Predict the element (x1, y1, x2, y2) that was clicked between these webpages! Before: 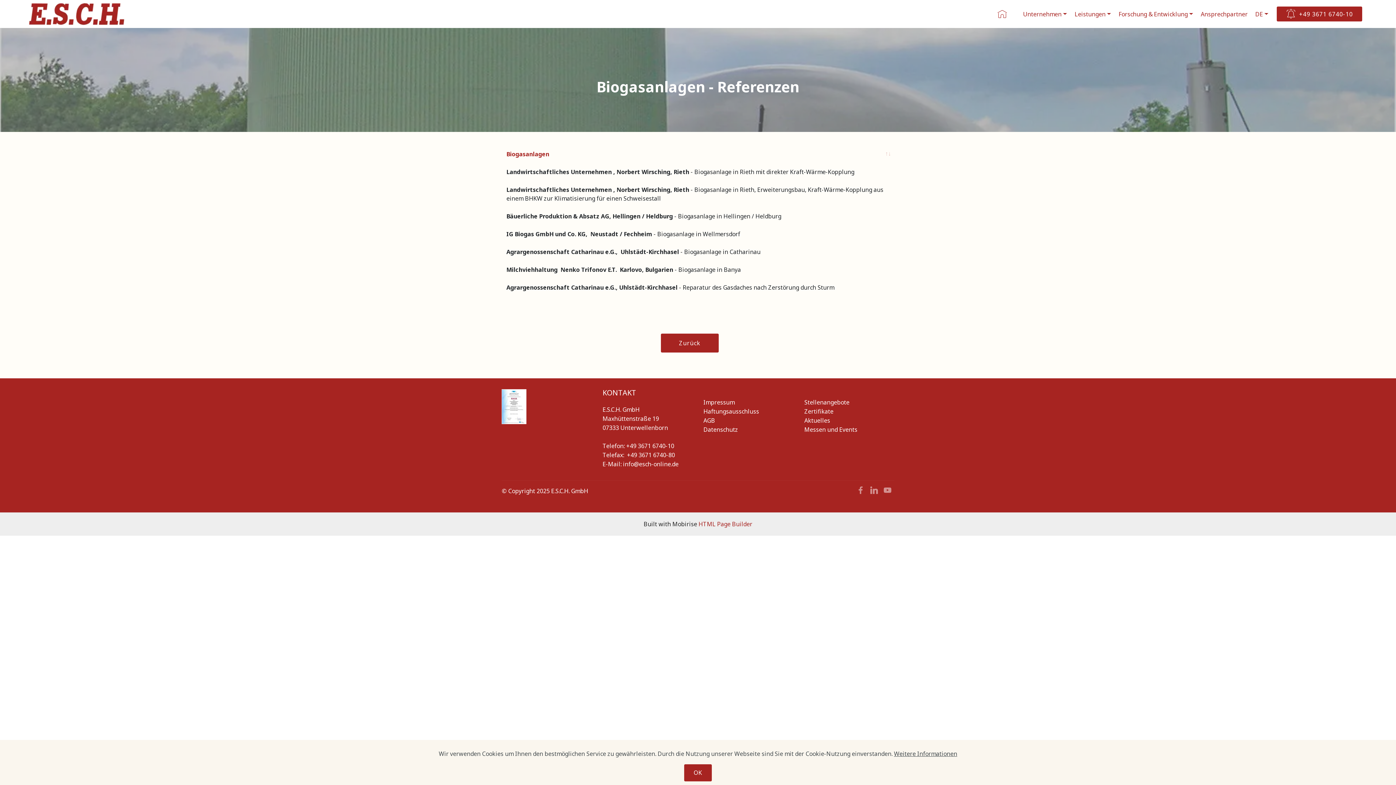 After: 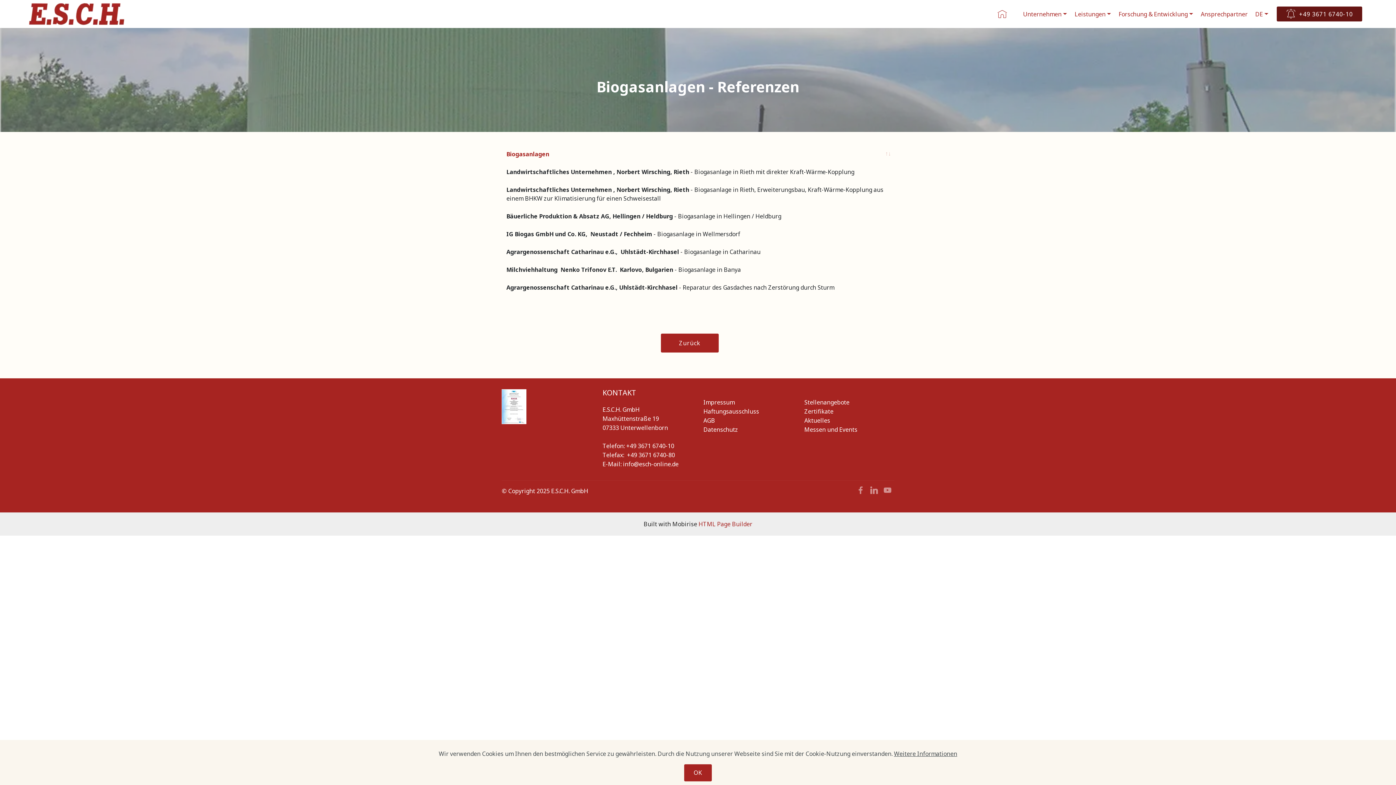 Action: bbox: (1277, 6, 1362, 21) label: +49 3671 6740-10